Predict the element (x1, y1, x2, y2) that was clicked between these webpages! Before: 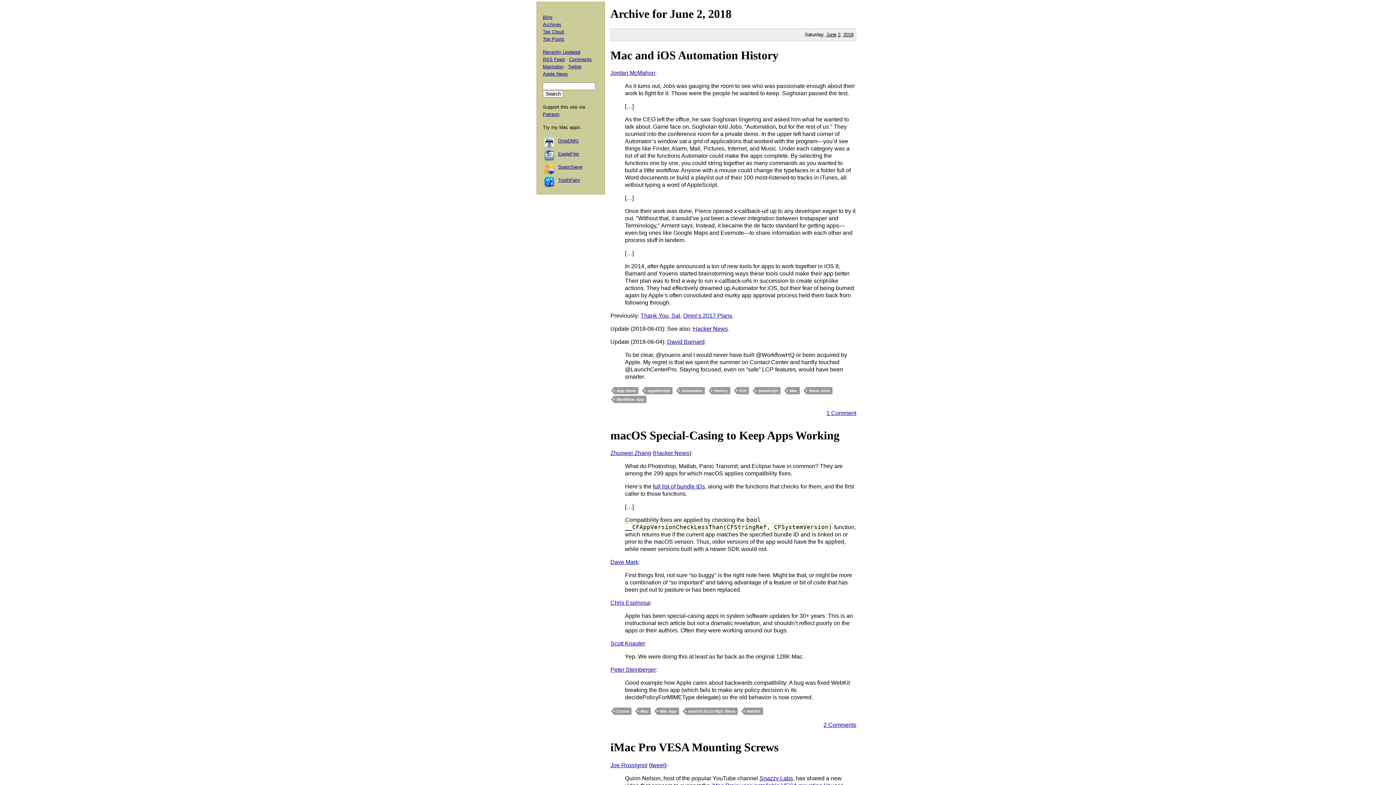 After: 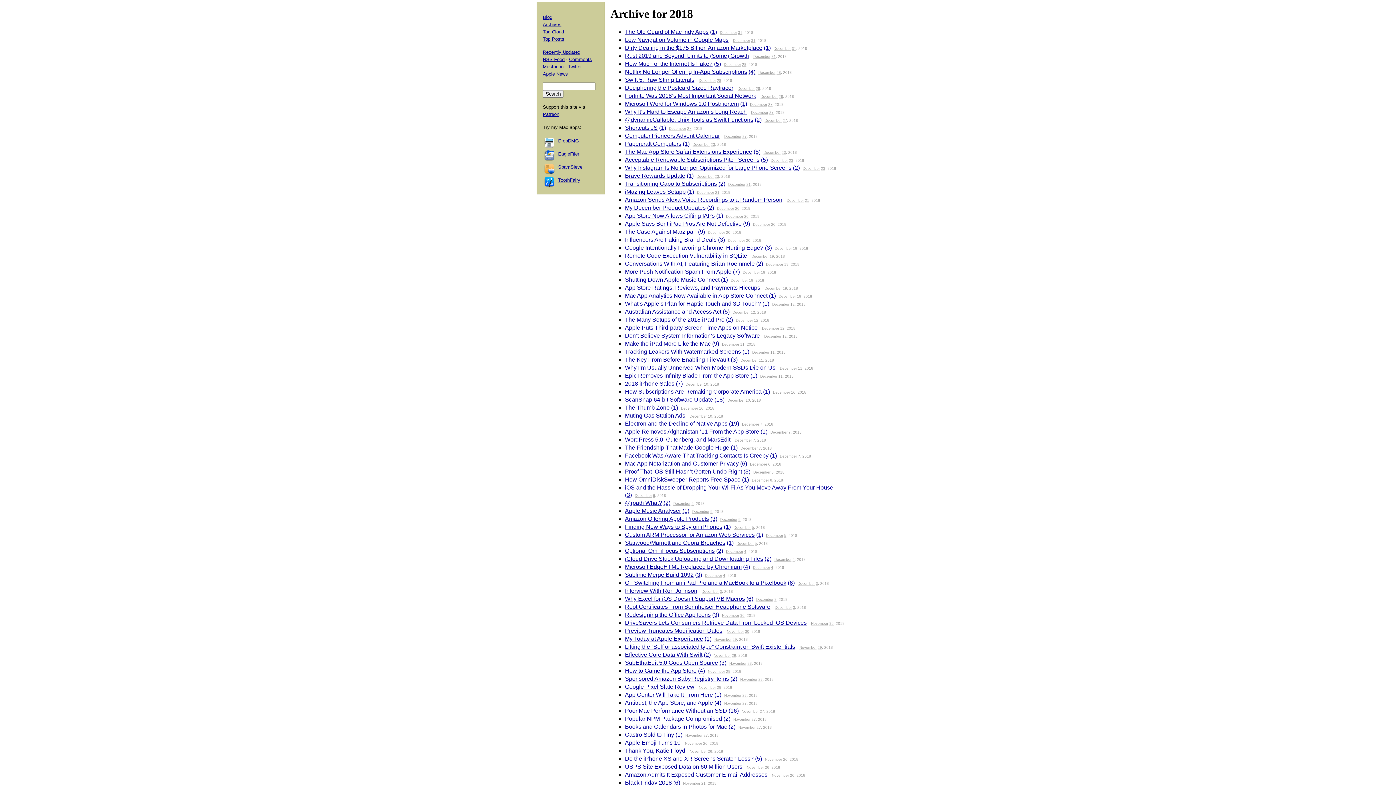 Action: bbox: (843, 31, 853, 37) label: 2018